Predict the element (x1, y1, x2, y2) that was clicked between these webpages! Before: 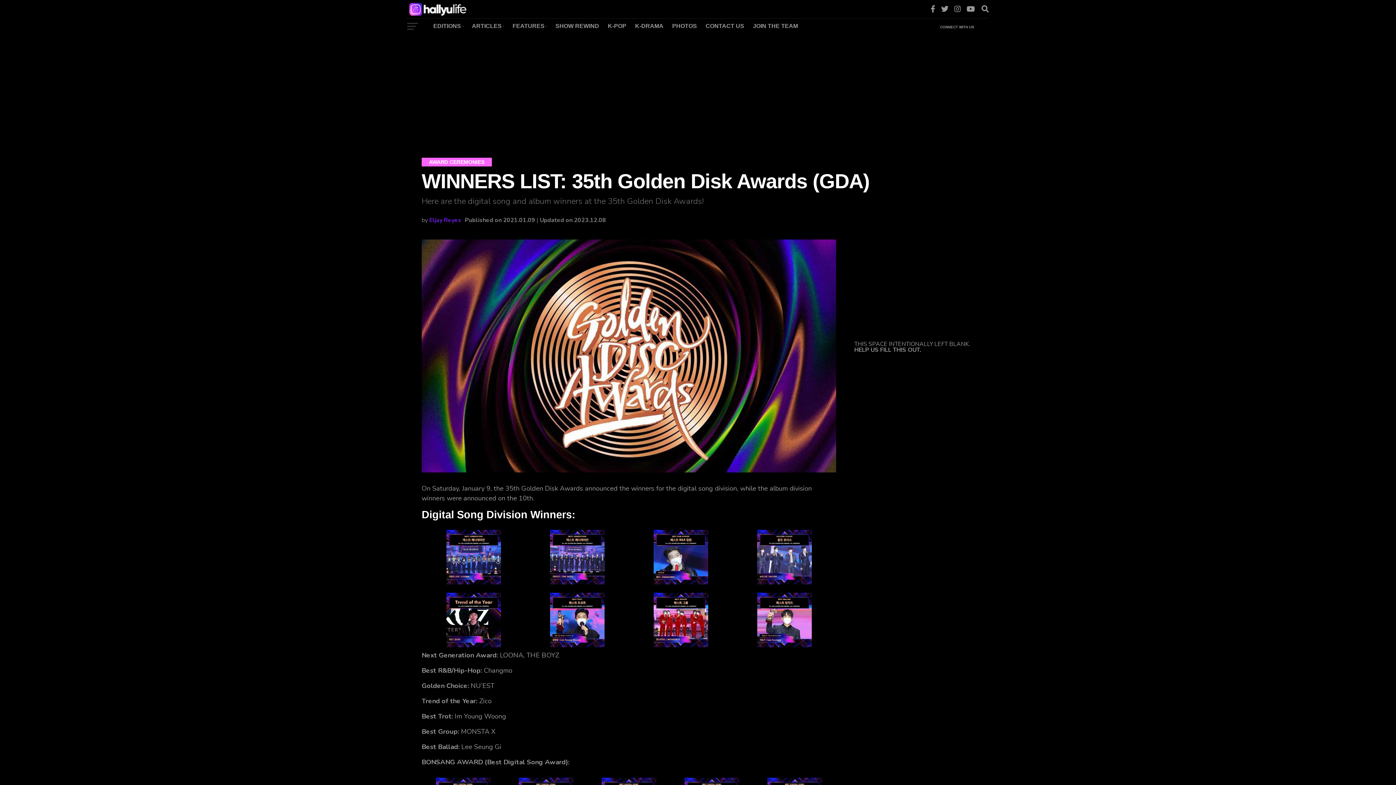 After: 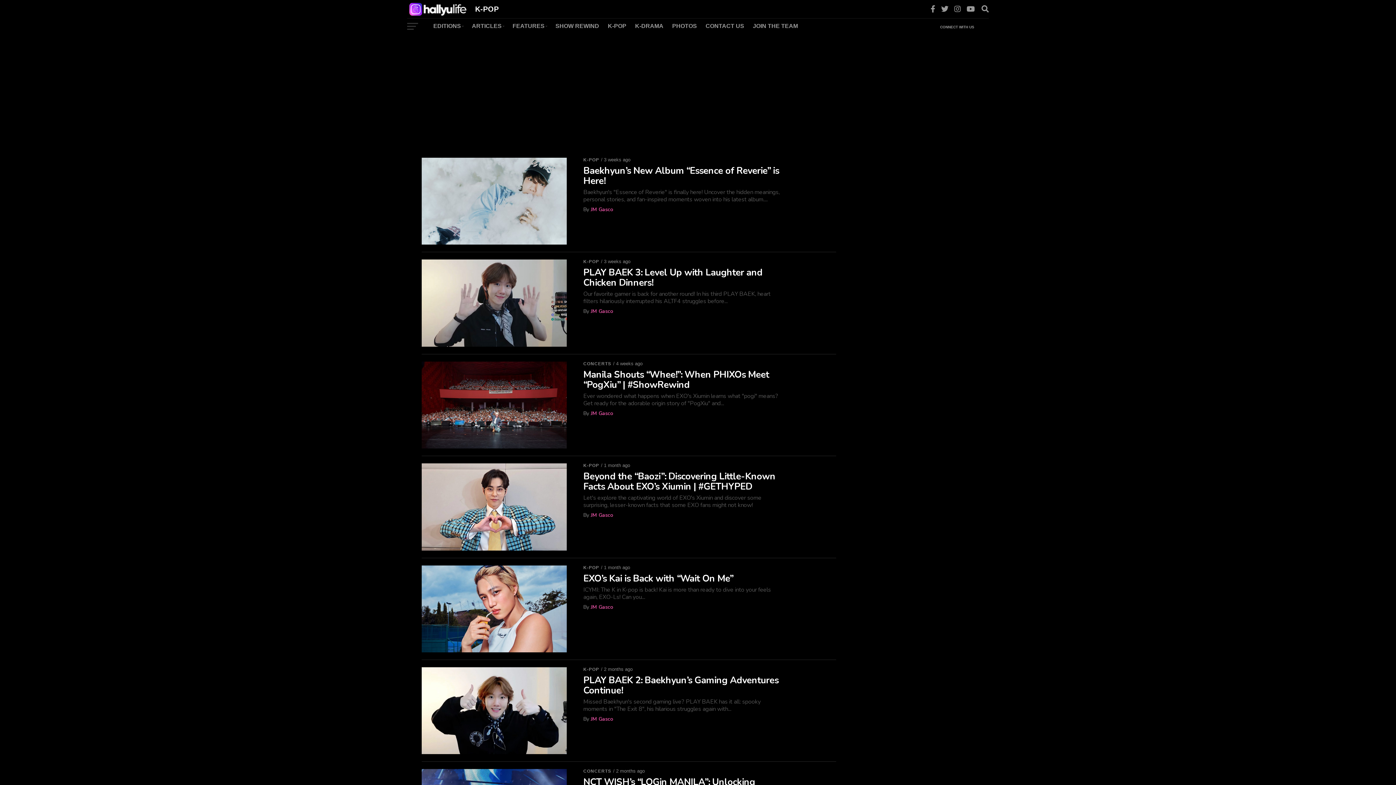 Action: bbox: (603, 18, 630, 34) label: K-POP